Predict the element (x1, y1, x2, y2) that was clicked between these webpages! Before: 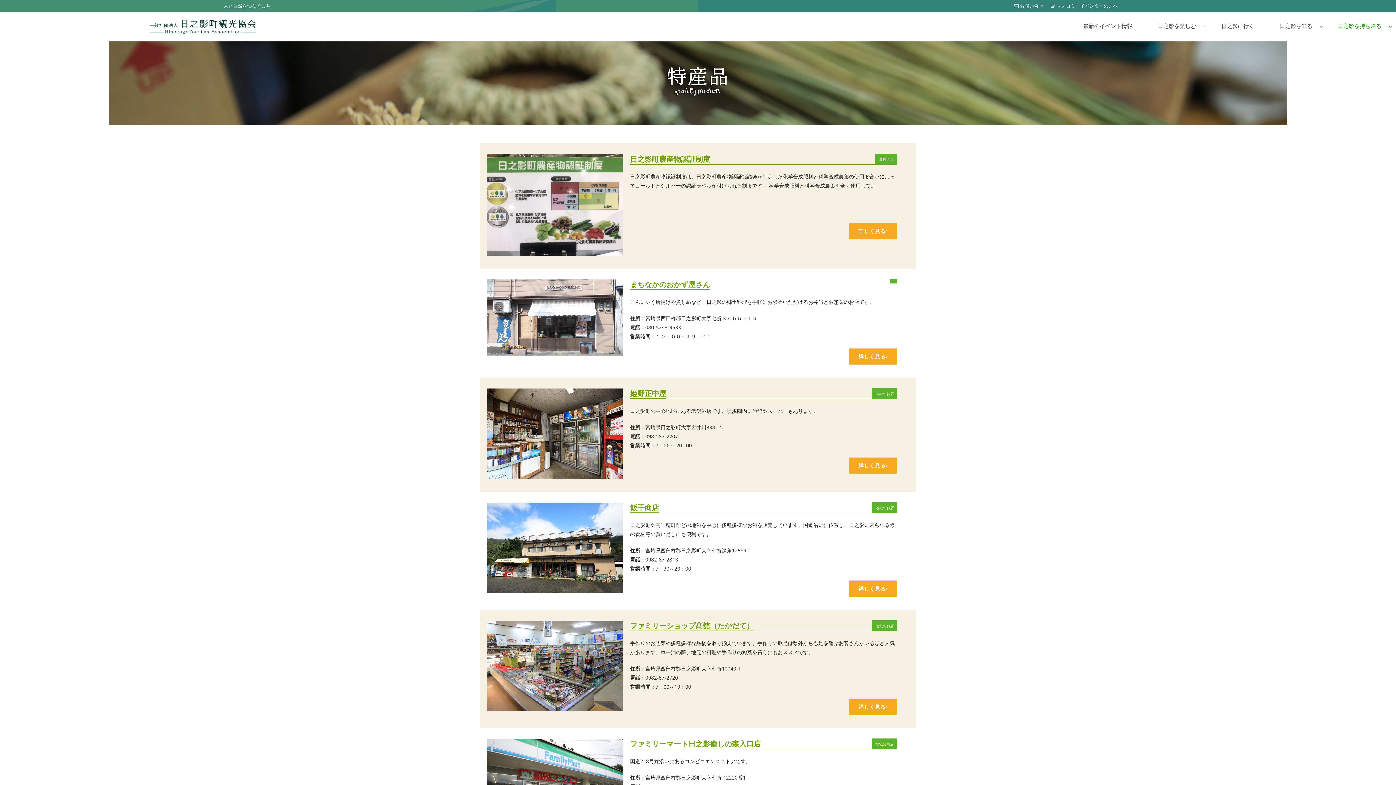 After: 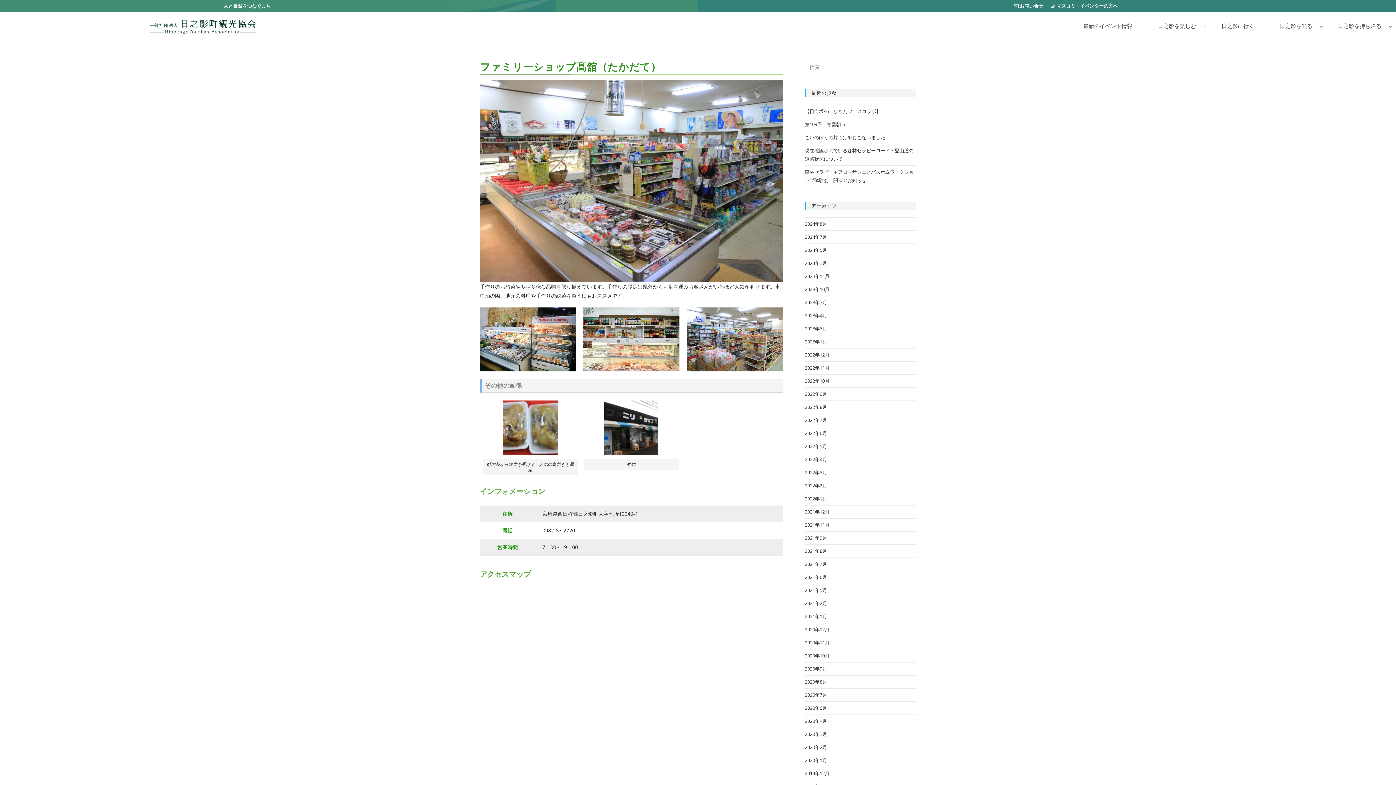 Action: label: ファミリーショップ髙舘（たかだて） bbox: (630, 621, 753, 631)